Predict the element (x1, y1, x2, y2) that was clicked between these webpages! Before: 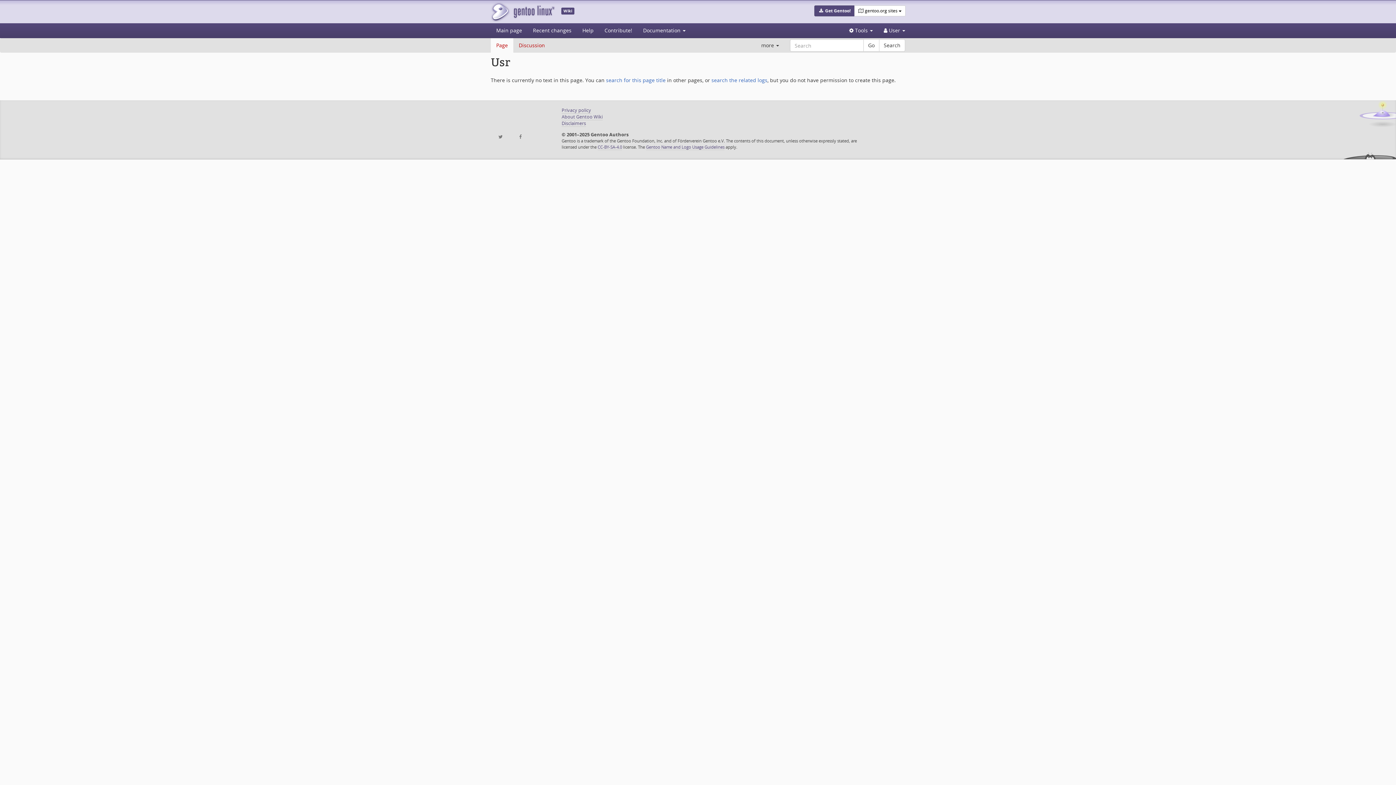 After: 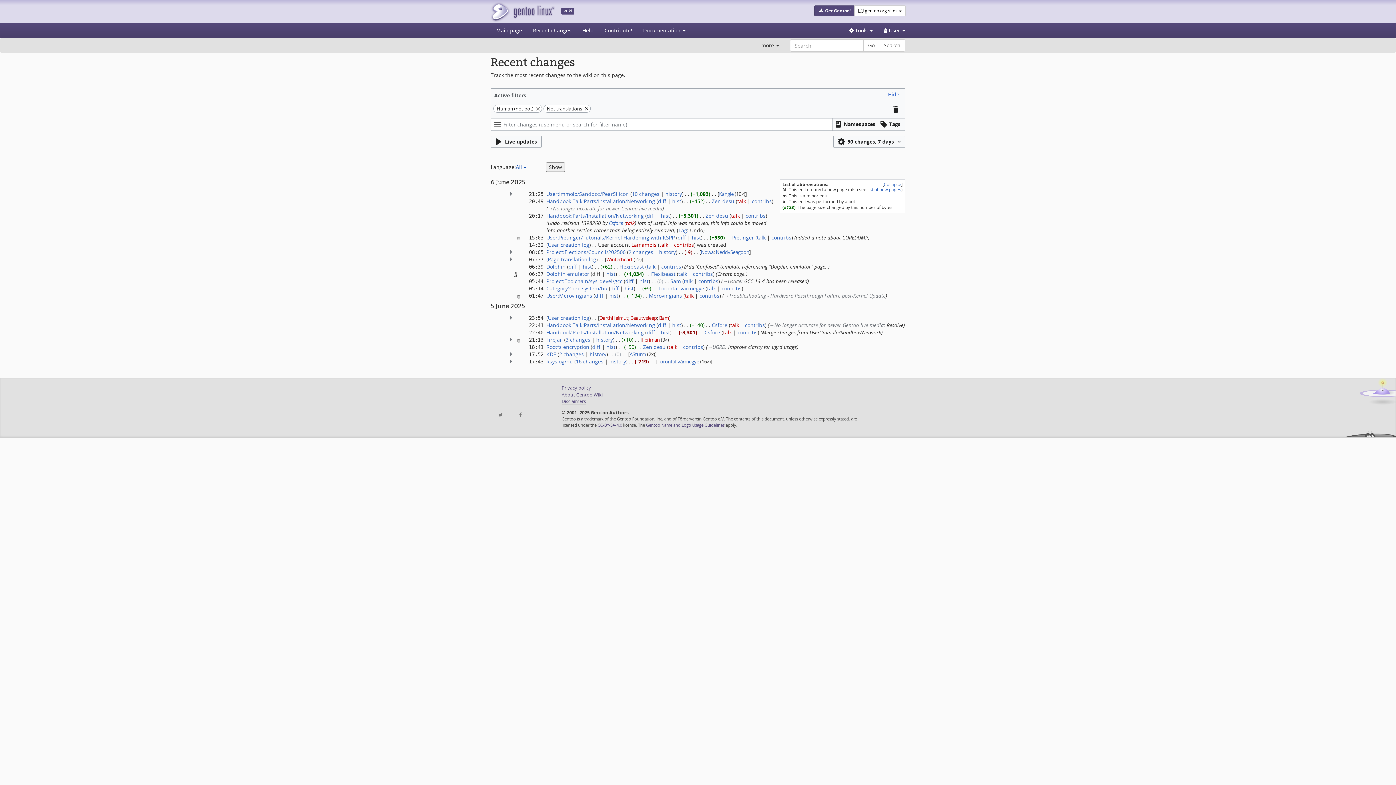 Action: bbox: (527, 23, 577, 37) label: Recent changes